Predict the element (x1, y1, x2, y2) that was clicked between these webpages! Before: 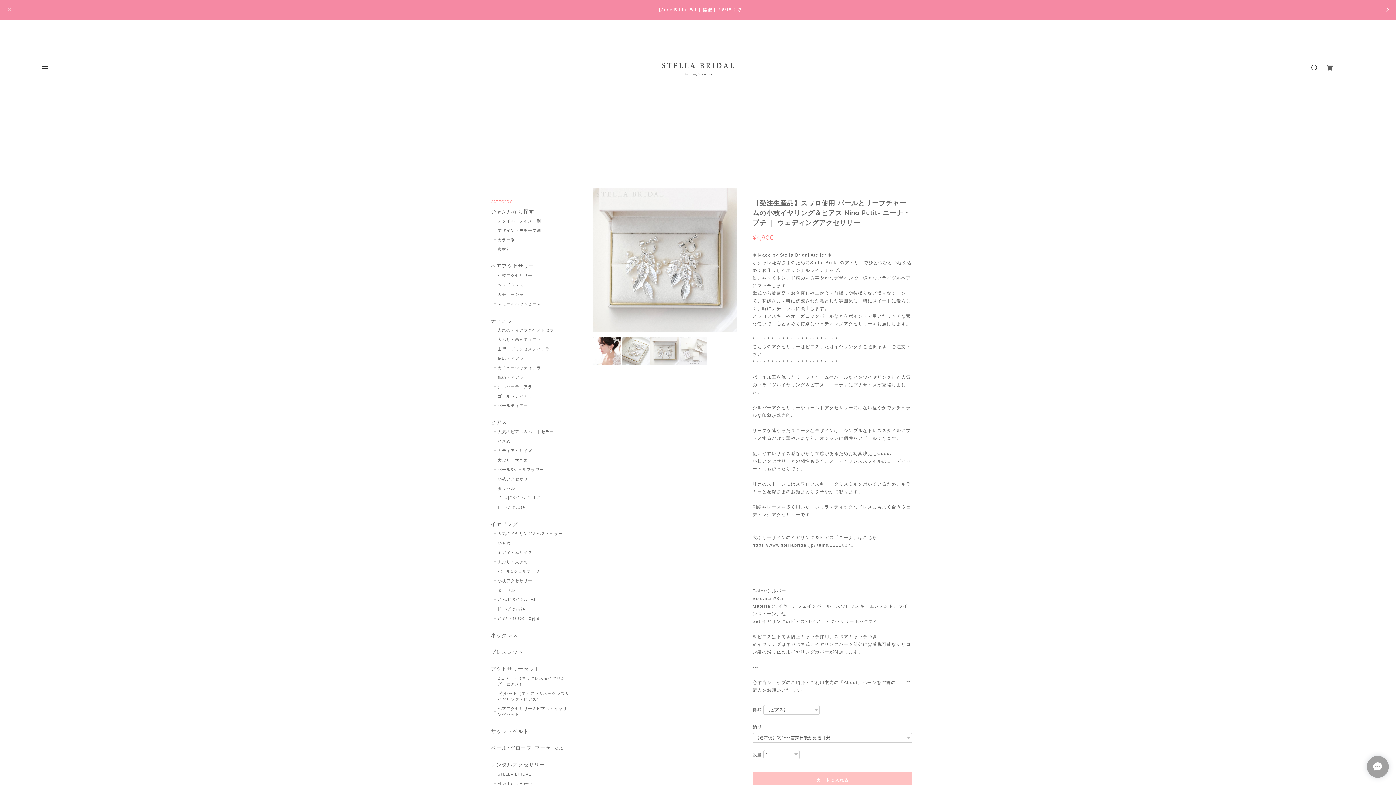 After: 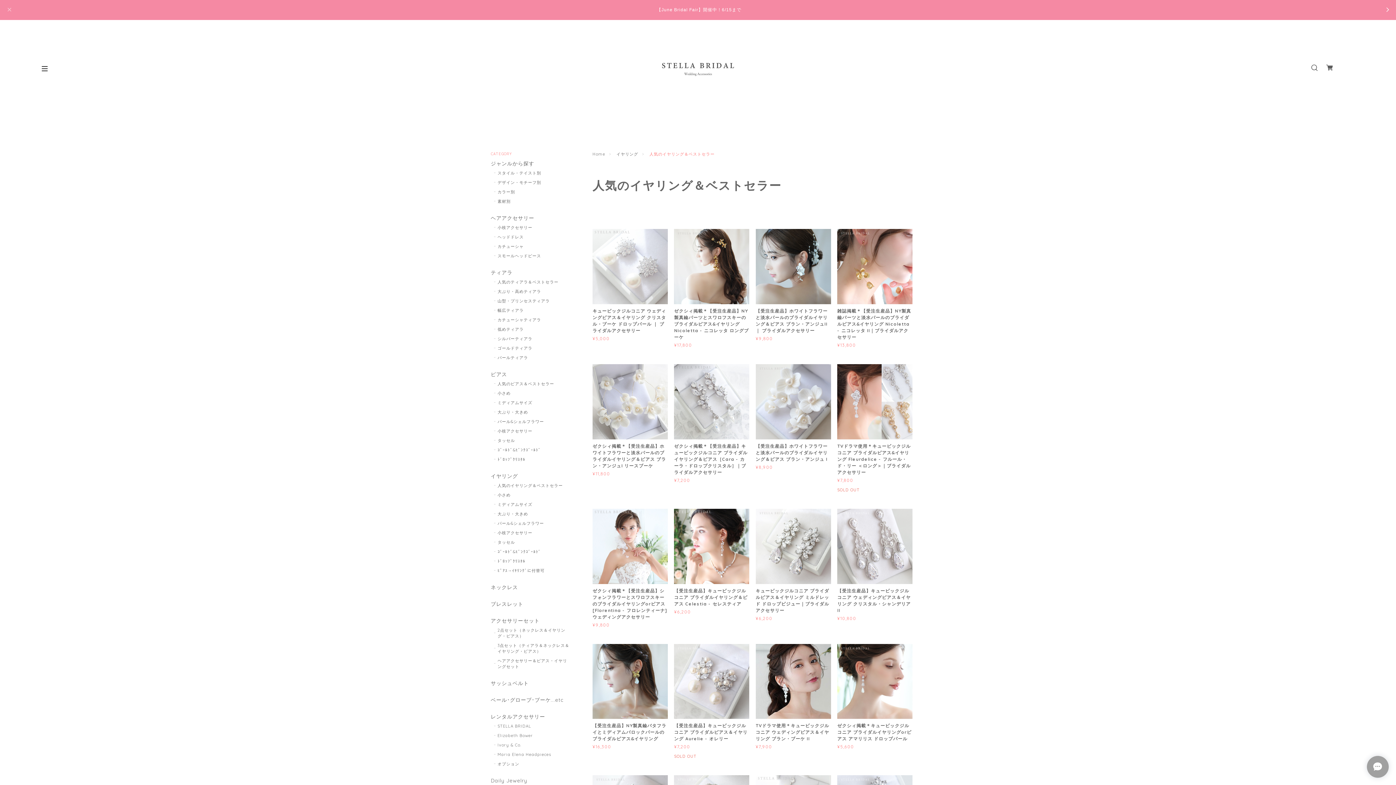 Action: bbox: (494, 531, 562, 536) label: 人気のイヤリング＆ベストセラー